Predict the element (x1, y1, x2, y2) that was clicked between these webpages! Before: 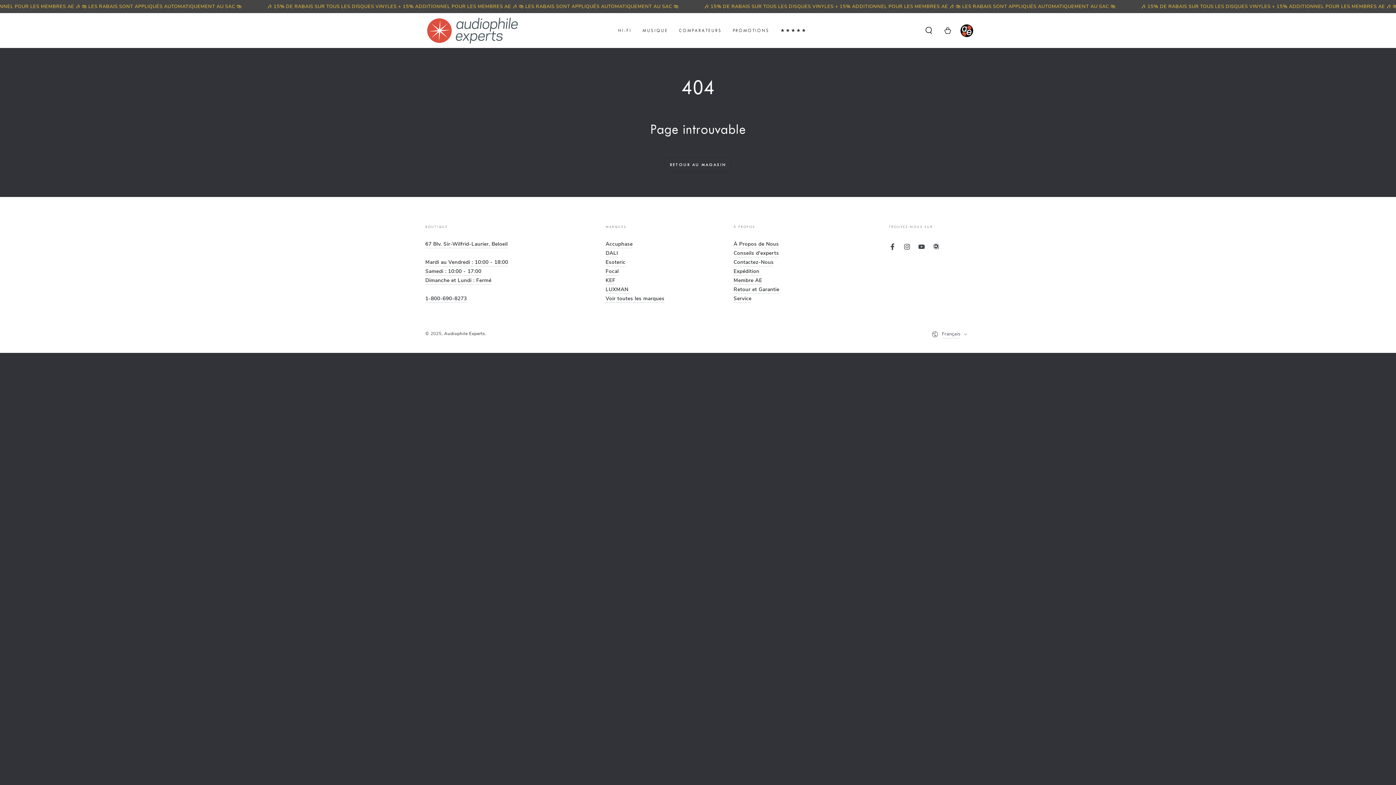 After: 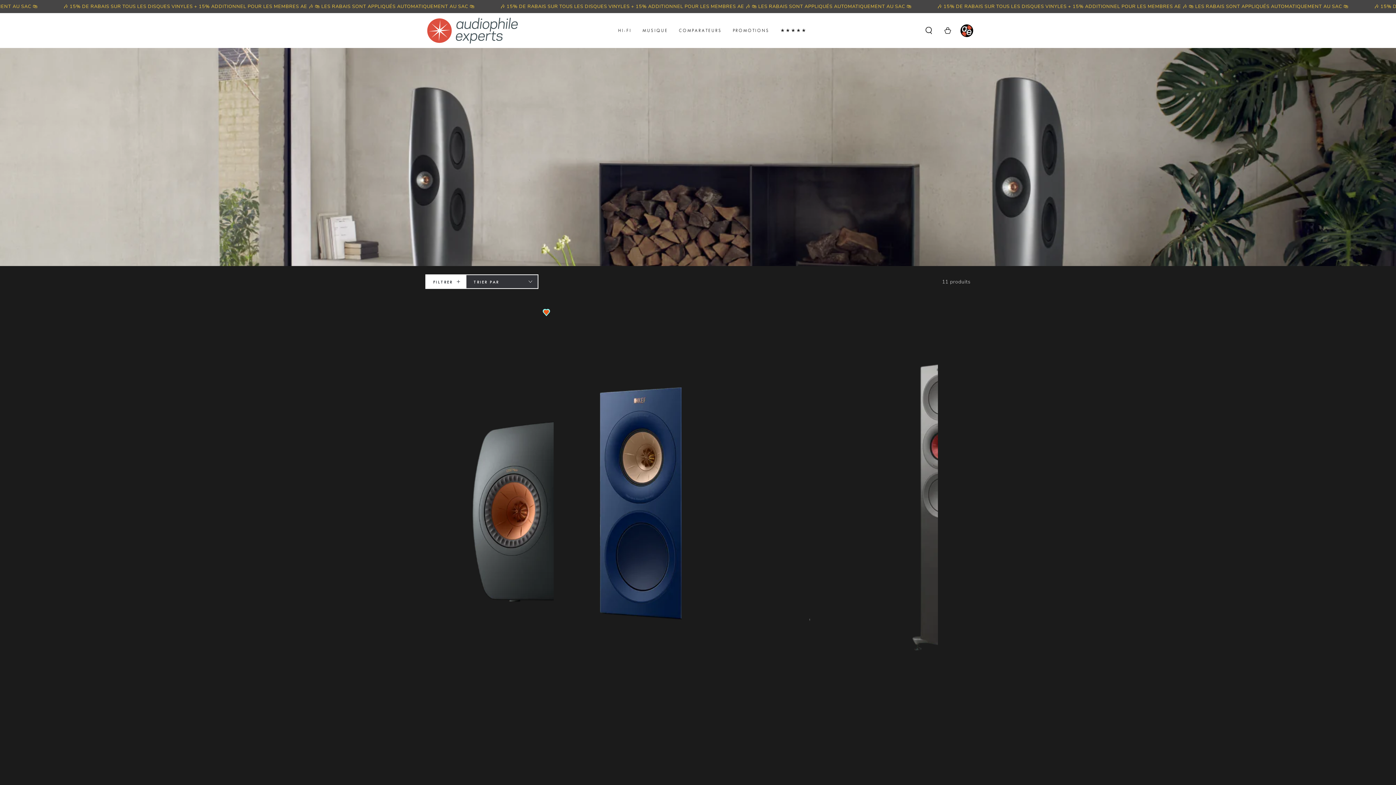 Action: label: KEF bbox: (605, 277, 615, 284)